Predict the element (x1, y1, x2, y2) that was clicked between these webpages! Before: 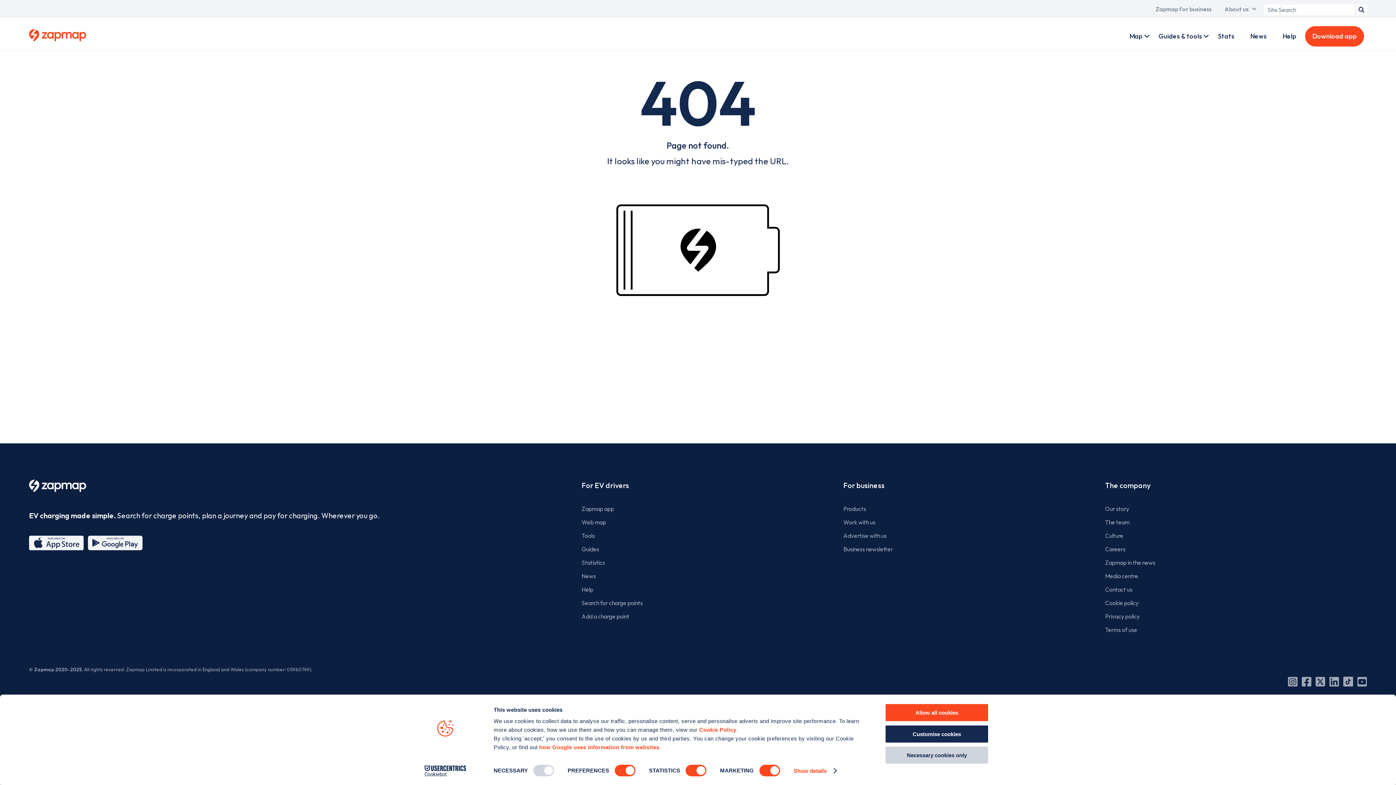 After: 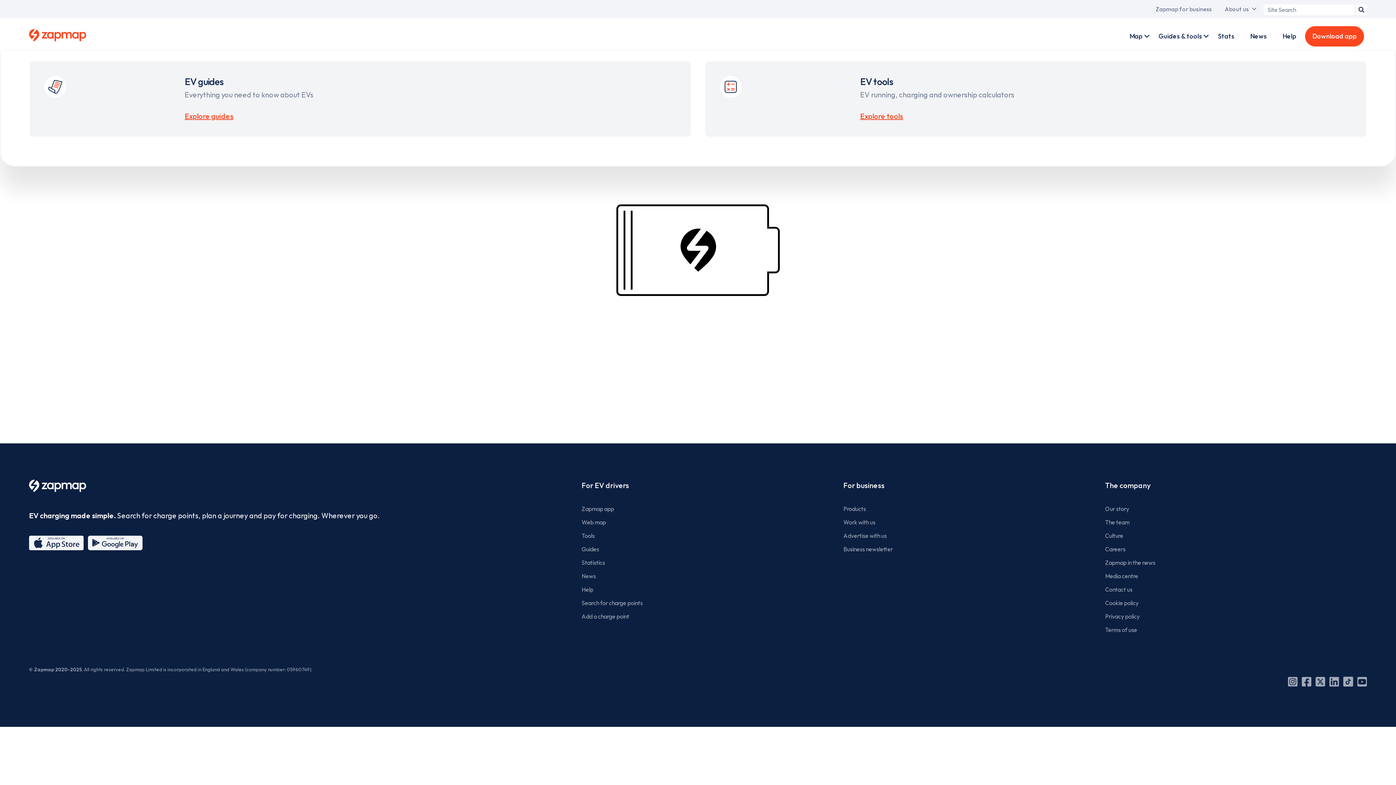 Action: label: Guides & tools bbox: (1151, 18, 1209, 54)